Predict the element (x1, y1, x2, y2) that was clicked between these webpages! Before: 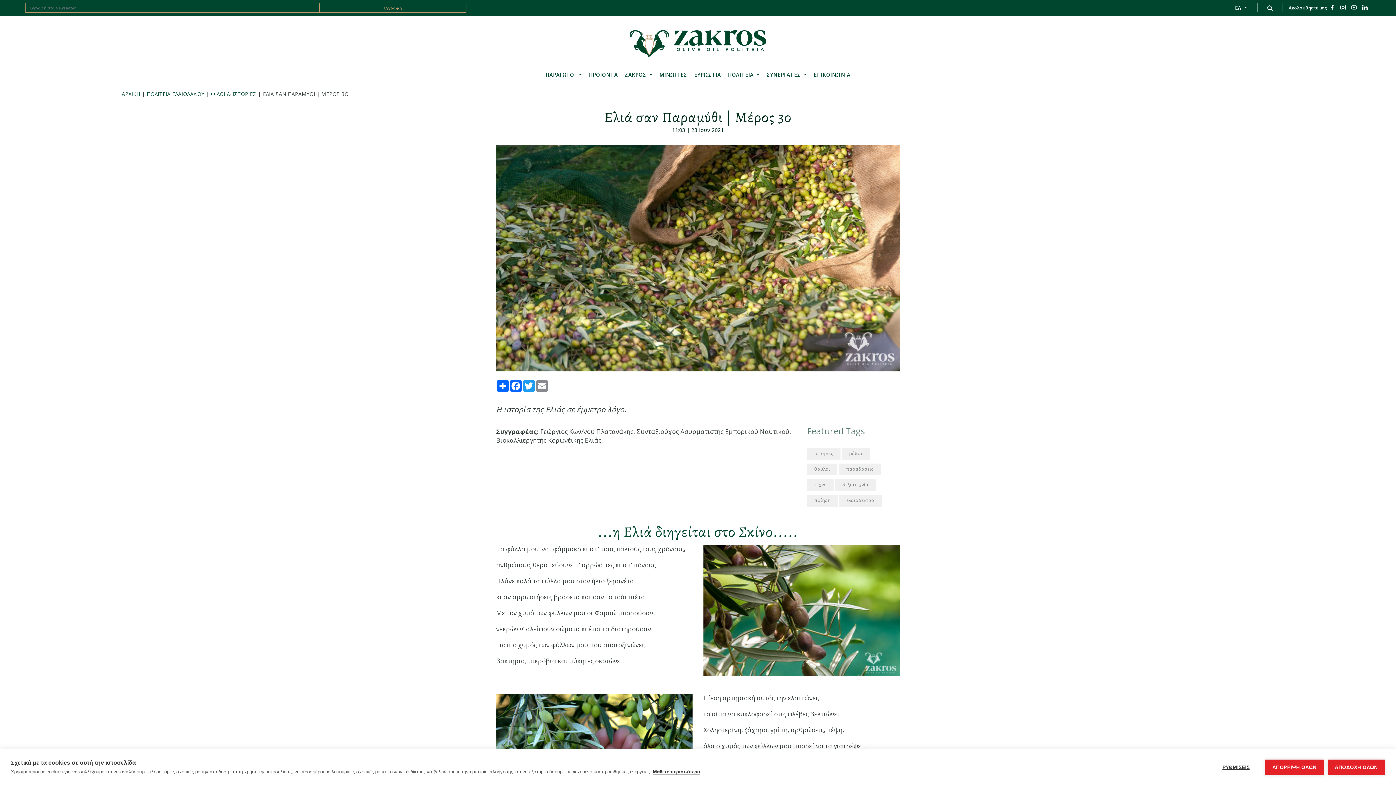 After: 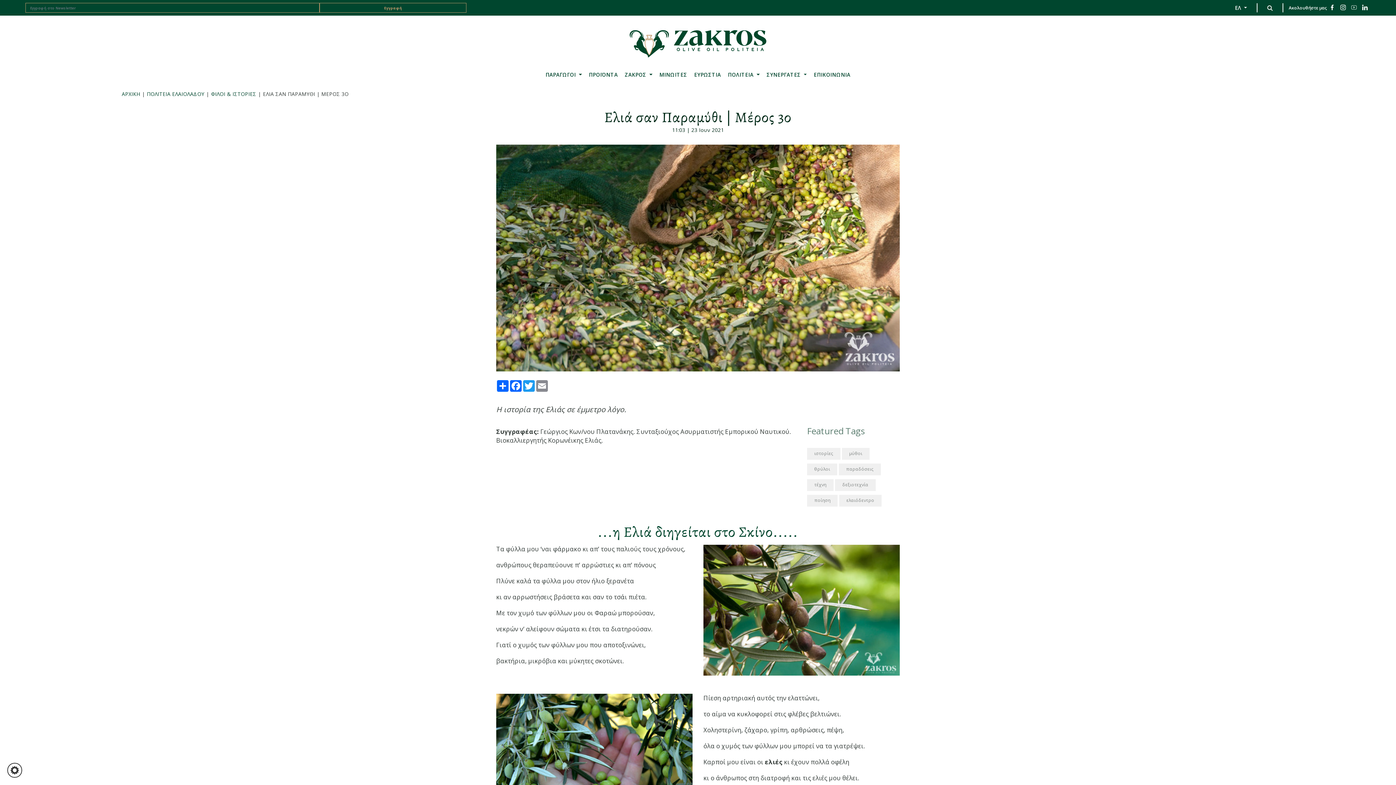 Action: label: ΑΠΟΡΡΙΨΗ ΟΛΩΝ bbox: (1265, 759, 1324, 775)